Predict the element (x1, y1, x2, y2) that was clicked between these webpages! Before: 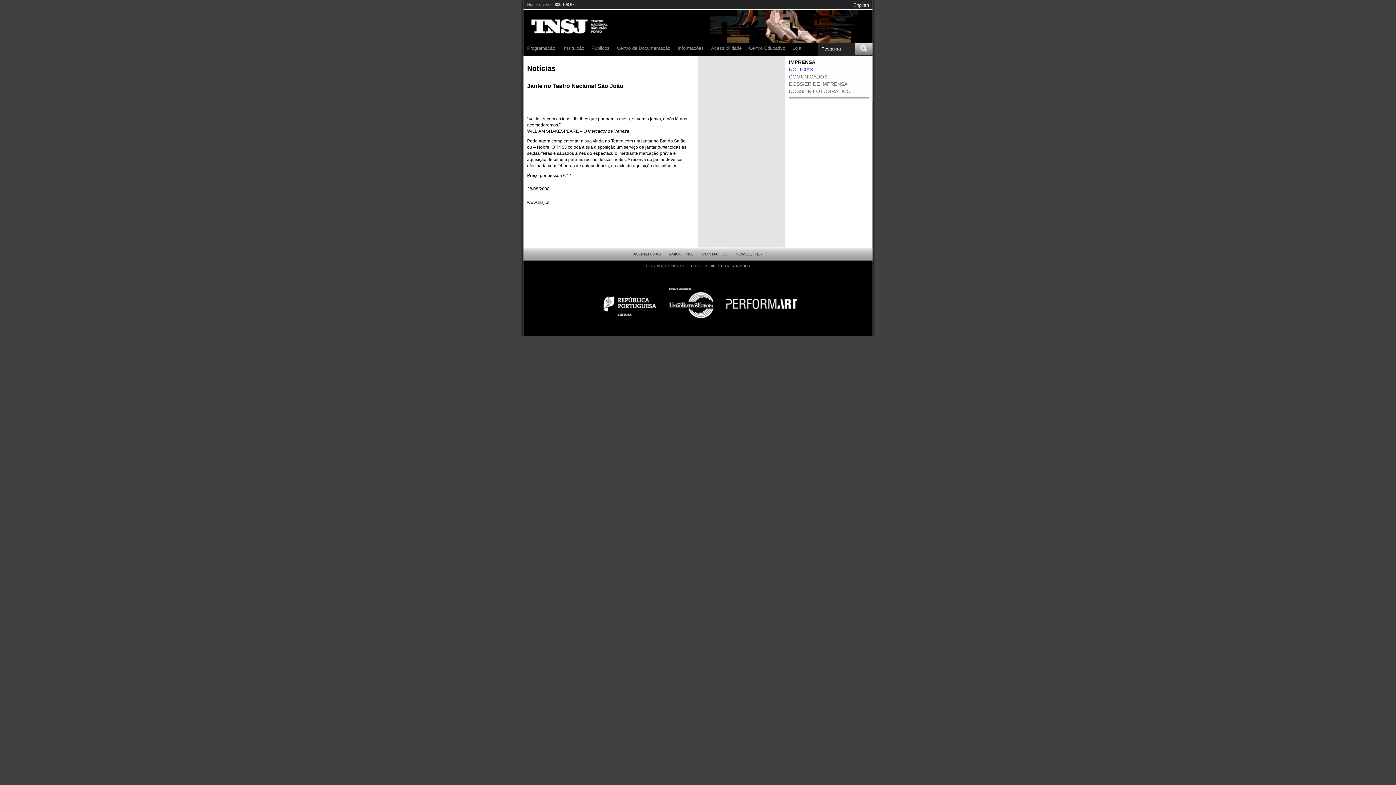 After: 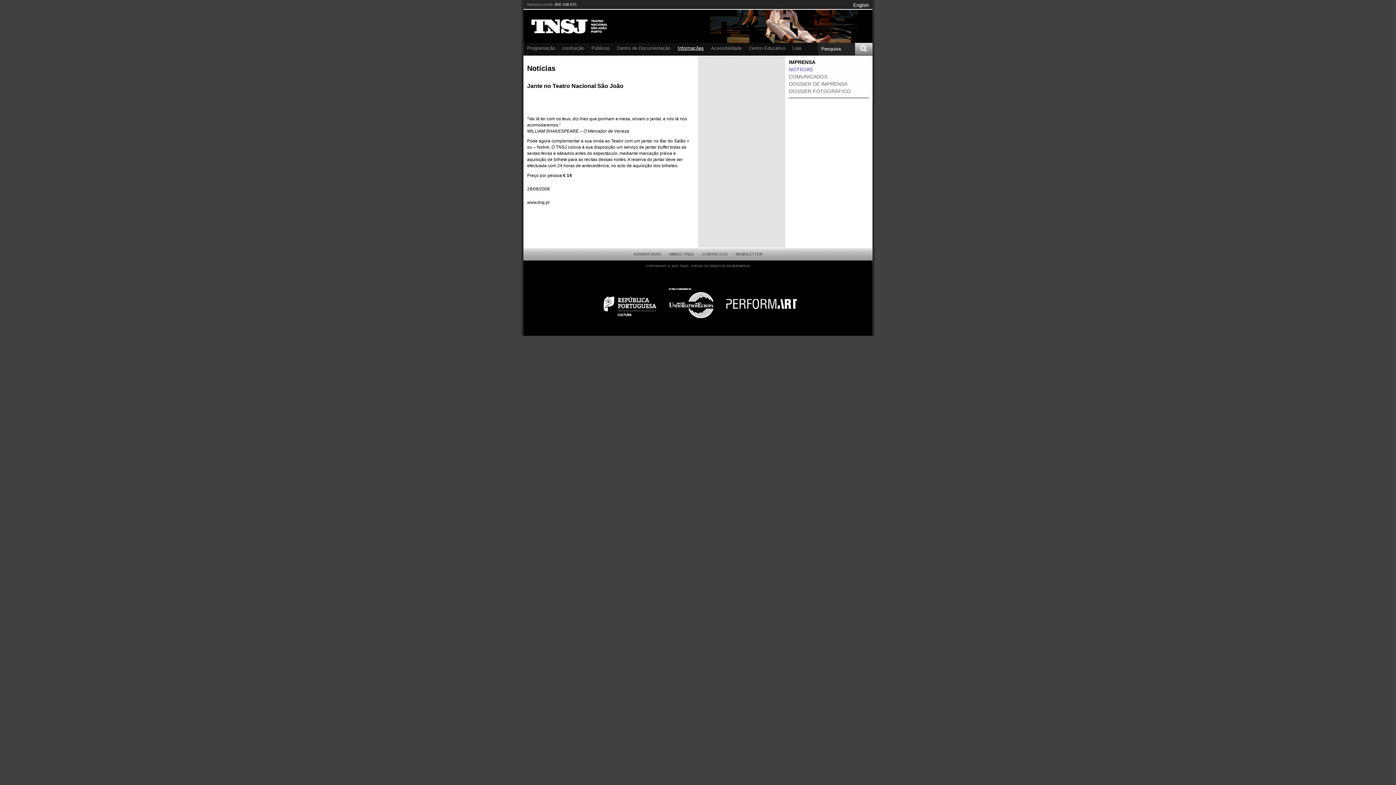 Action: label: Informações bbox: (674, 44, 707, 52)